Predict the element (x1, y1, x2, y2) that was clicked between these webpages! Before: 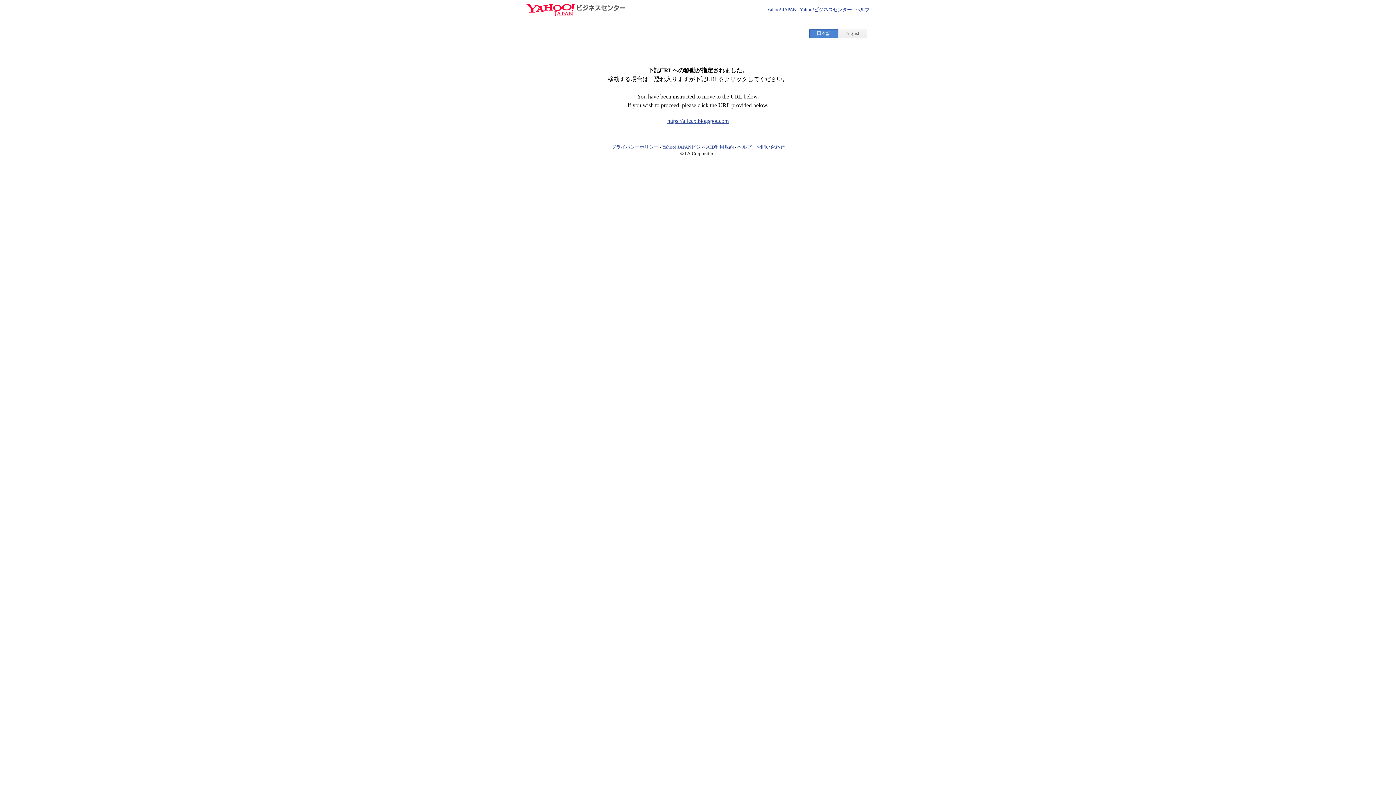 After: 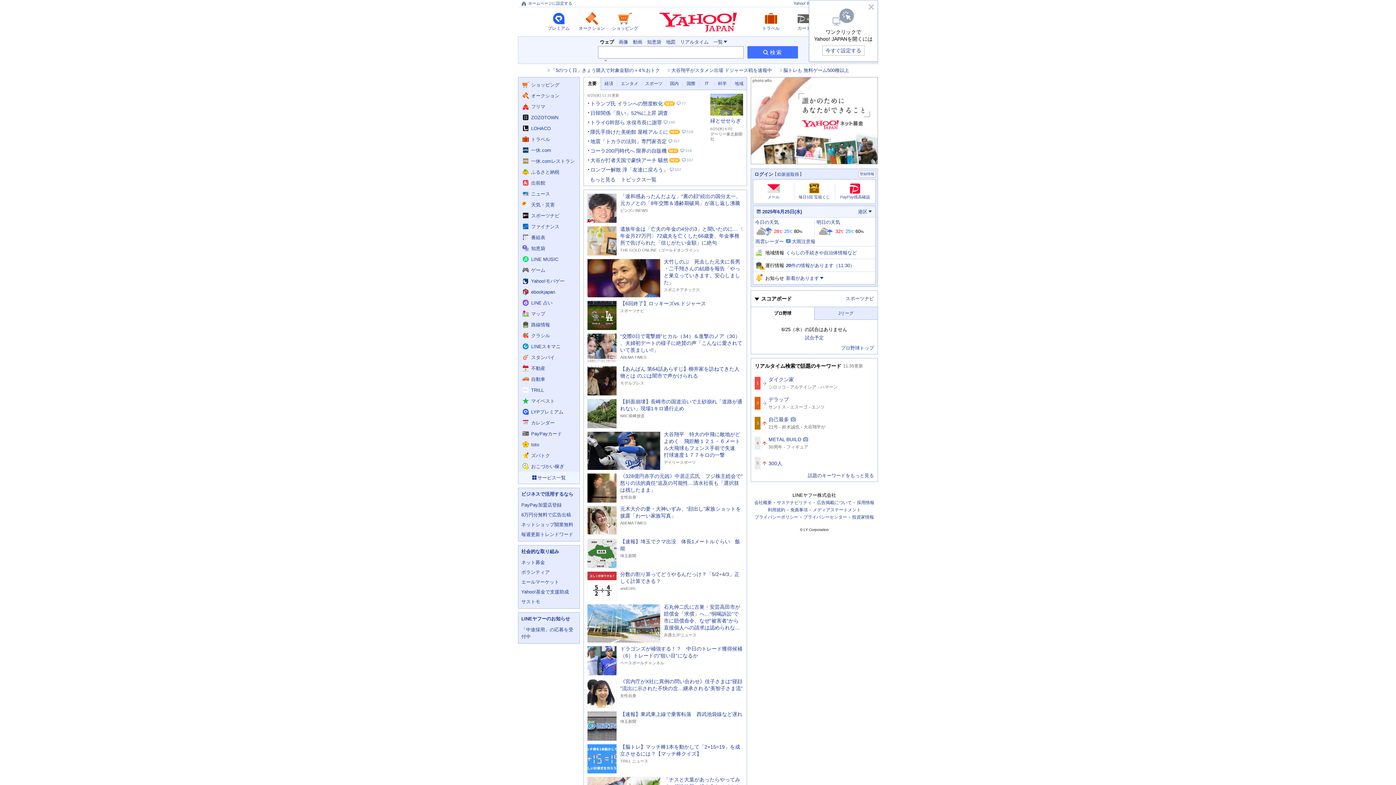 Action: bbox: (767, 6, 796, 12) label: Yahoo! JAPAN